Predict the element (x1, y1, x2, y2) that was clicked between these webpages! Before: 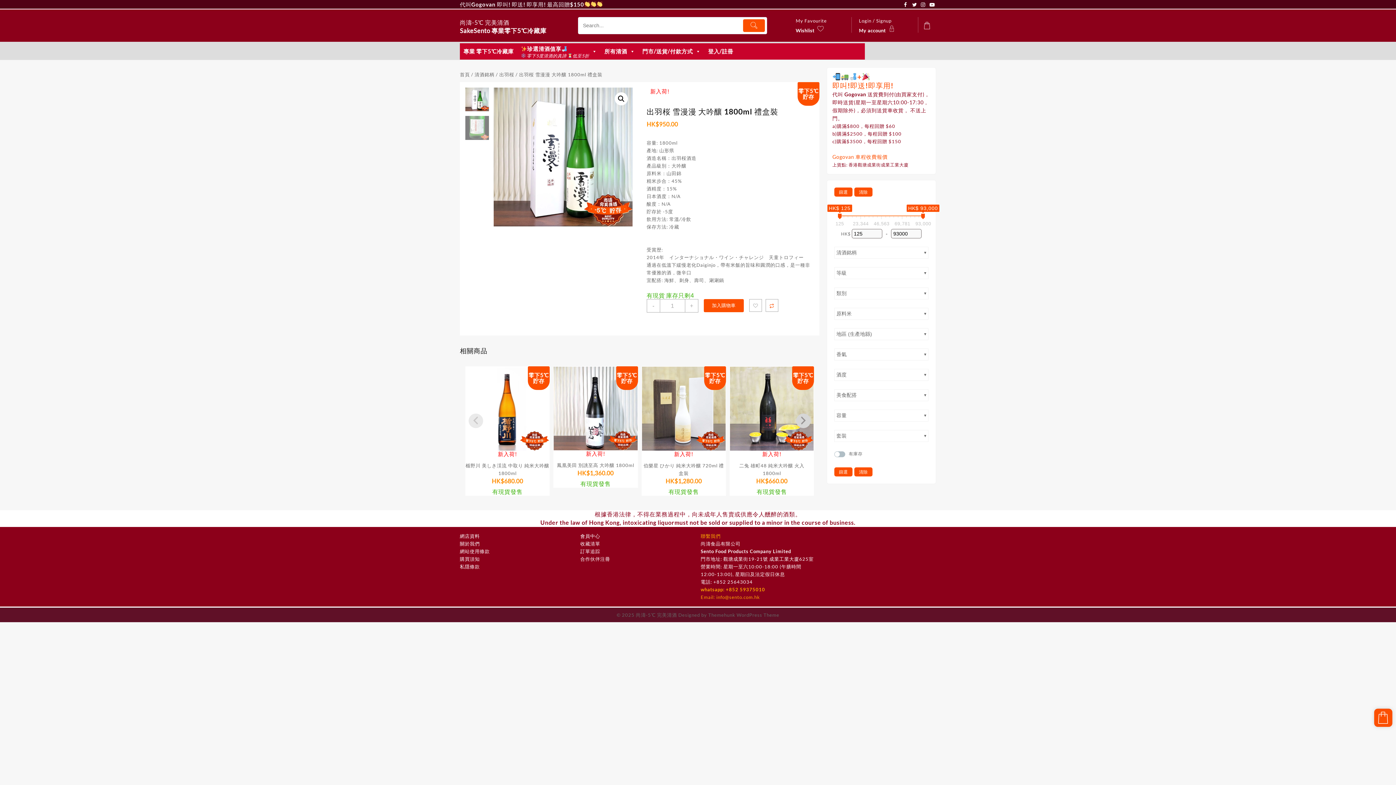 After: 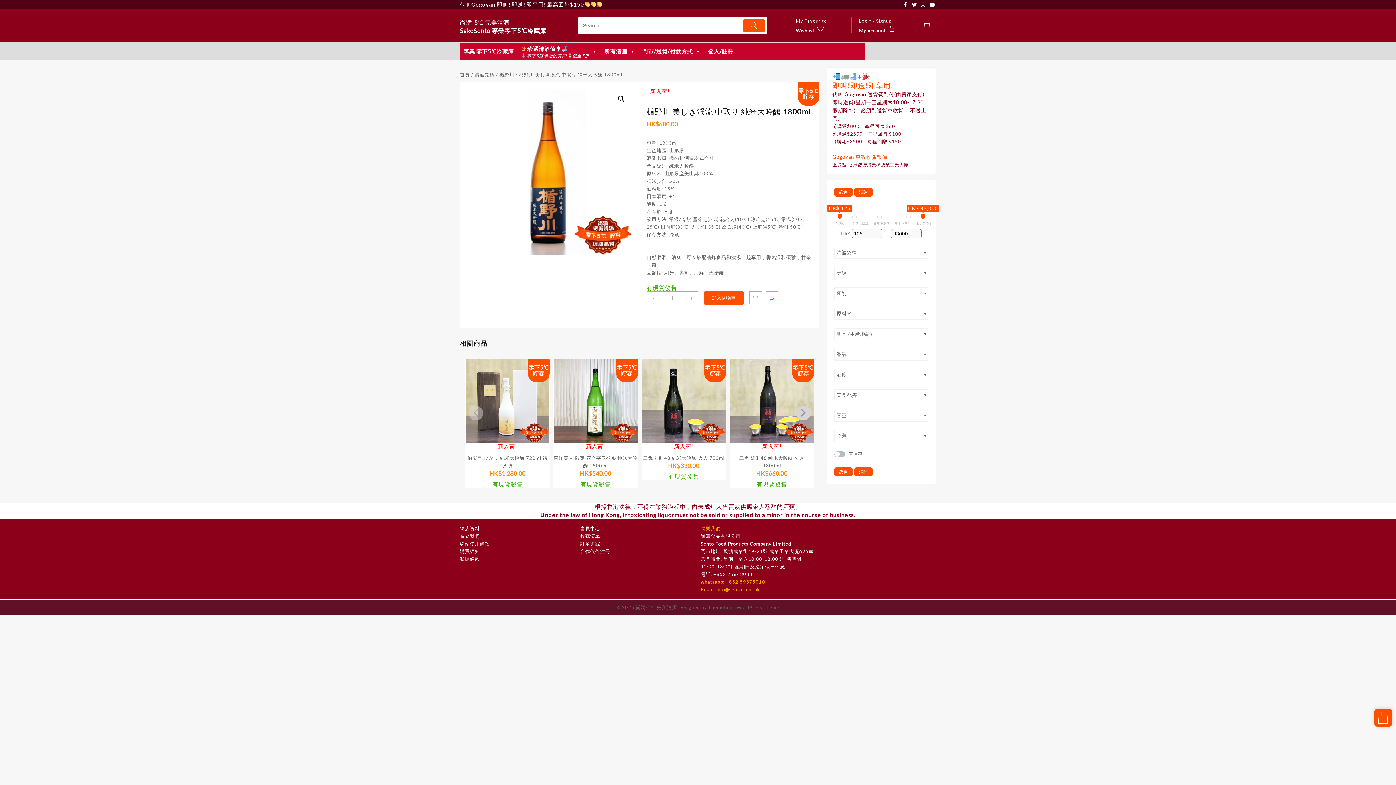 Action: bbox: (465, 462, 549, 477) label: 楯野川 美しき渓流 中取り 純米大吟釀 1800ml